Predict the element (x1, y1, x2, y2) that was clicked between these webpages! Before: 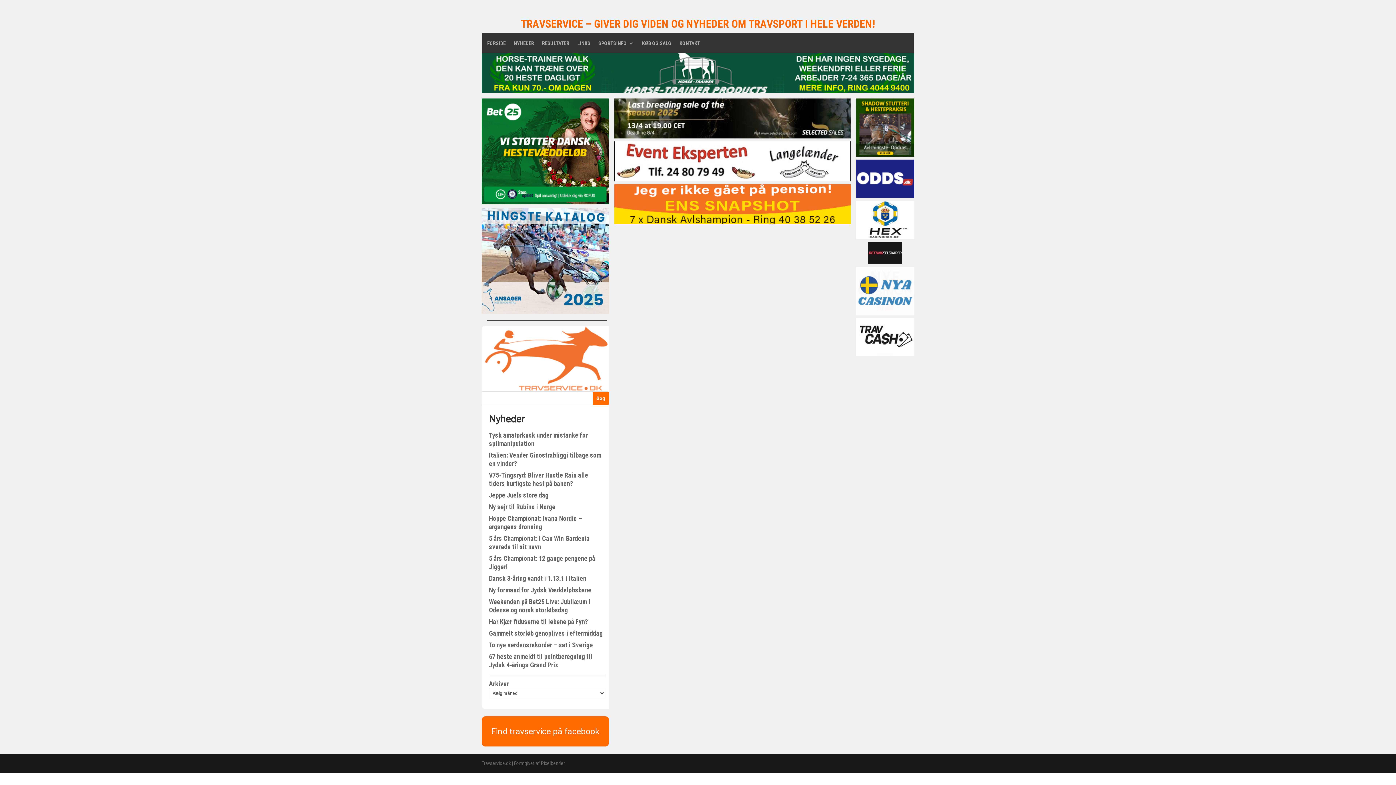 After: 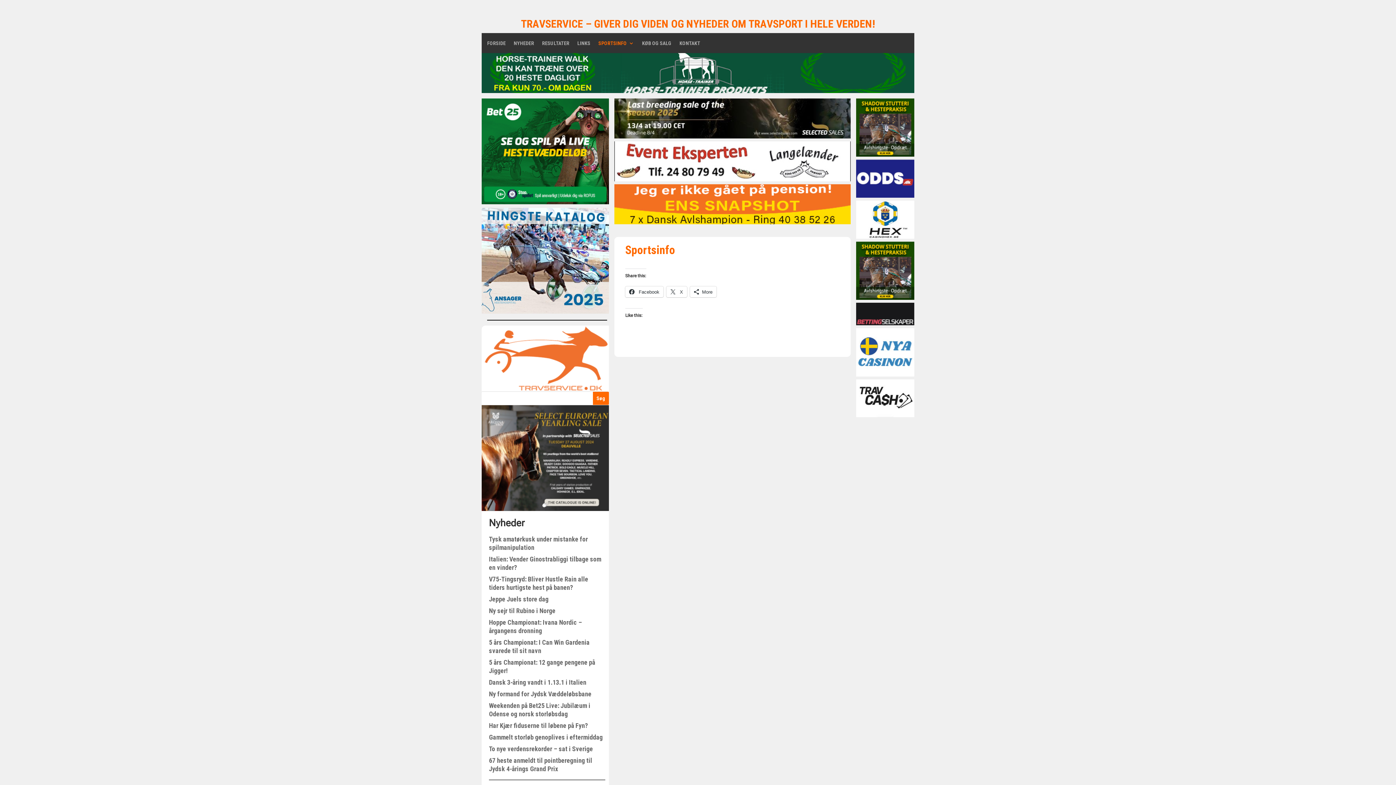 Action: label: SPORTSINFO bbox: (598, 40, 634, 48)